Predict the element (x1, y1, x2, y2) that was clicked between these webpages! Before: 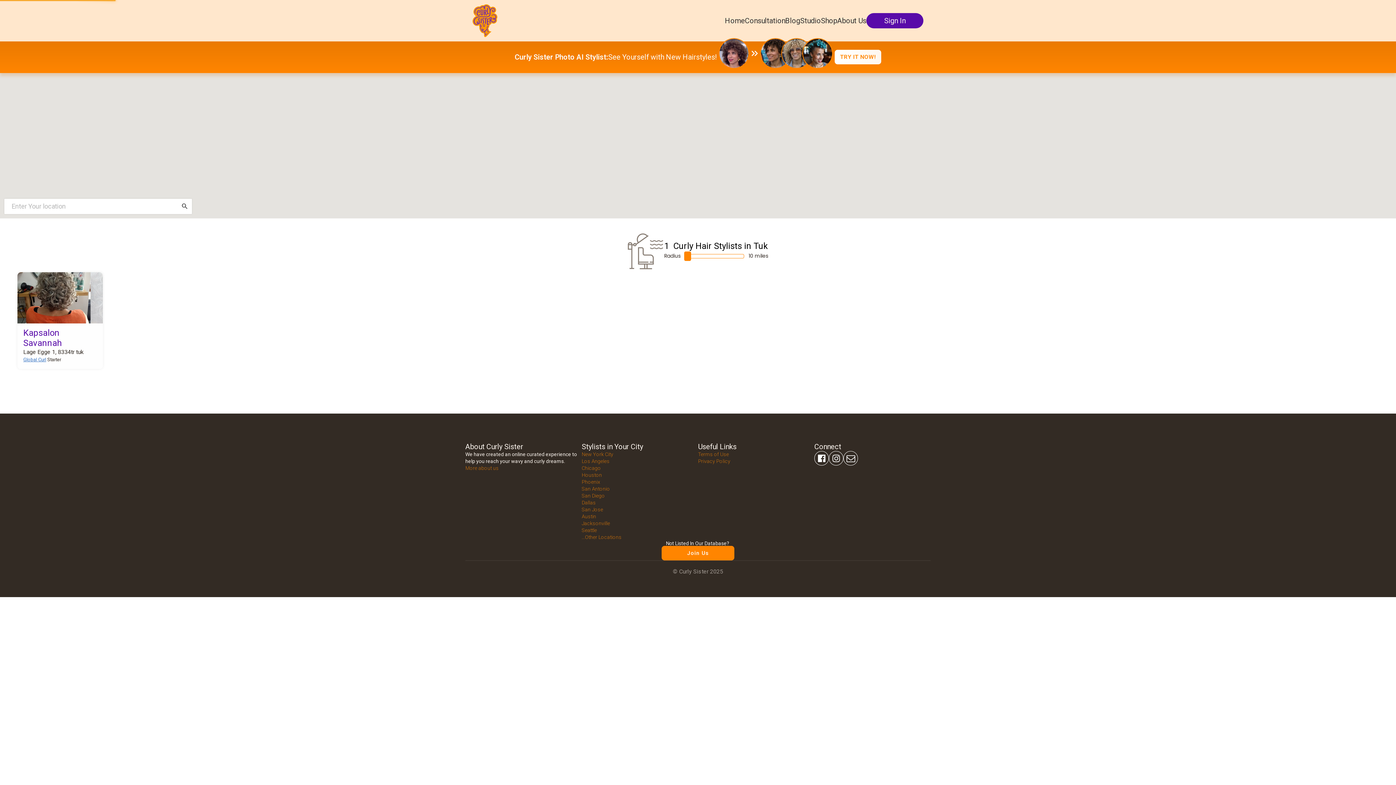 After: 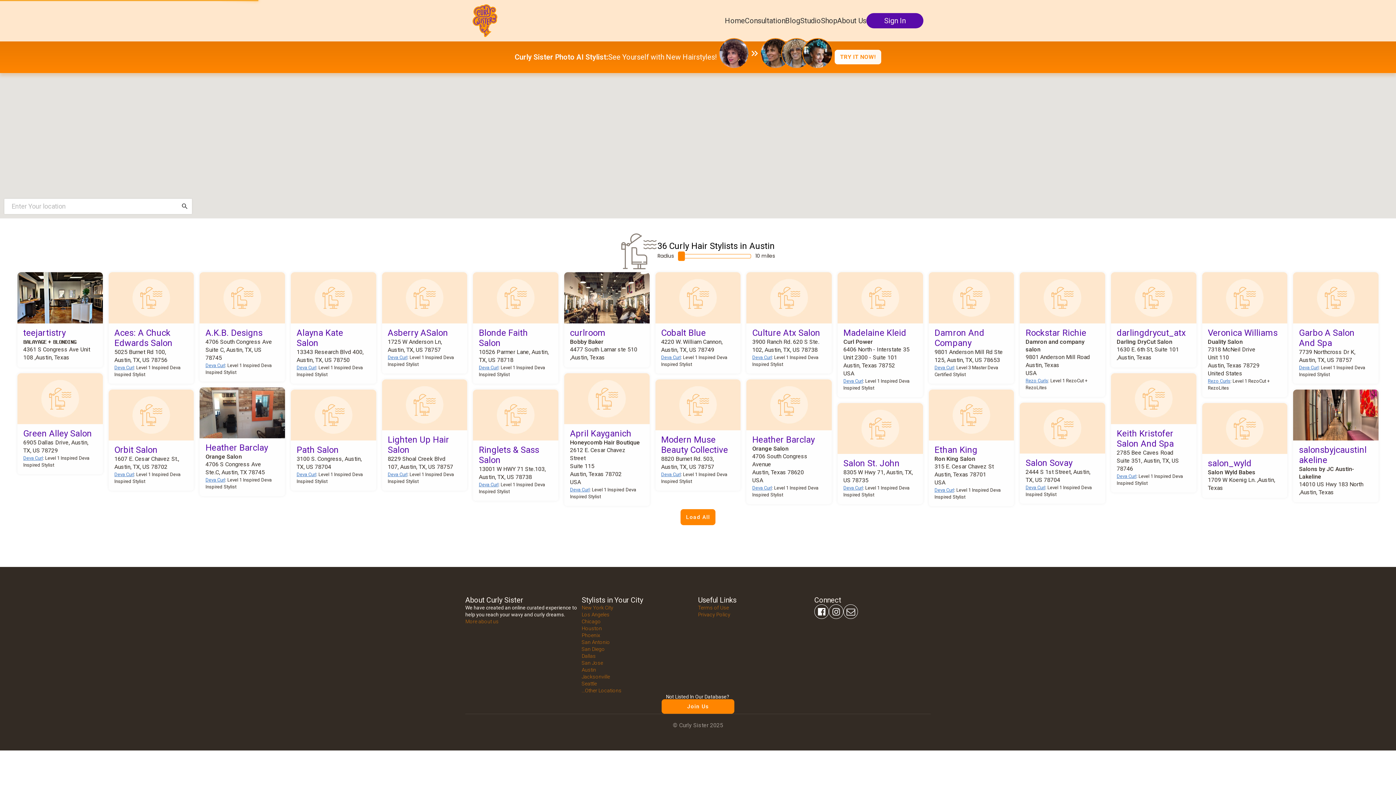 Action: label: Austin bbox: (581, 513, 698, 520)